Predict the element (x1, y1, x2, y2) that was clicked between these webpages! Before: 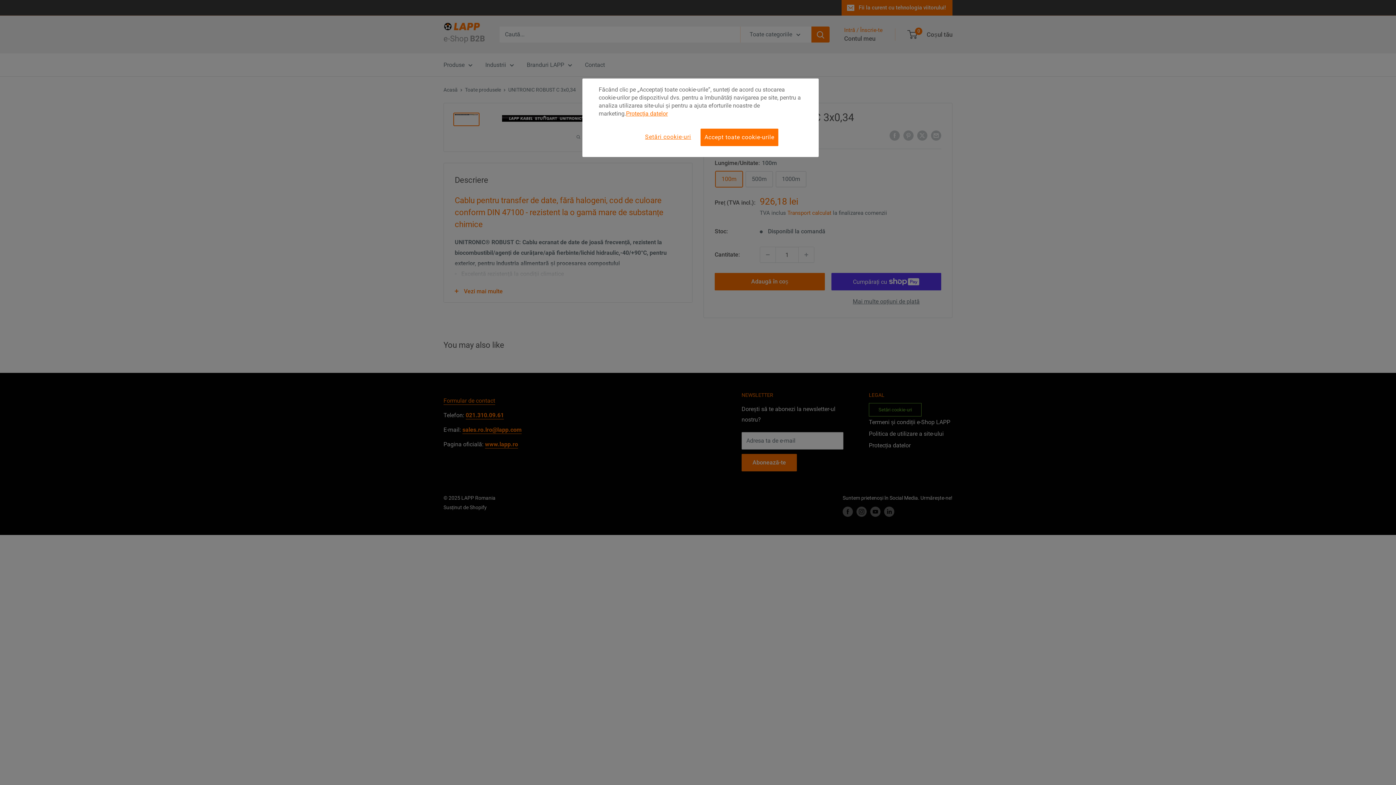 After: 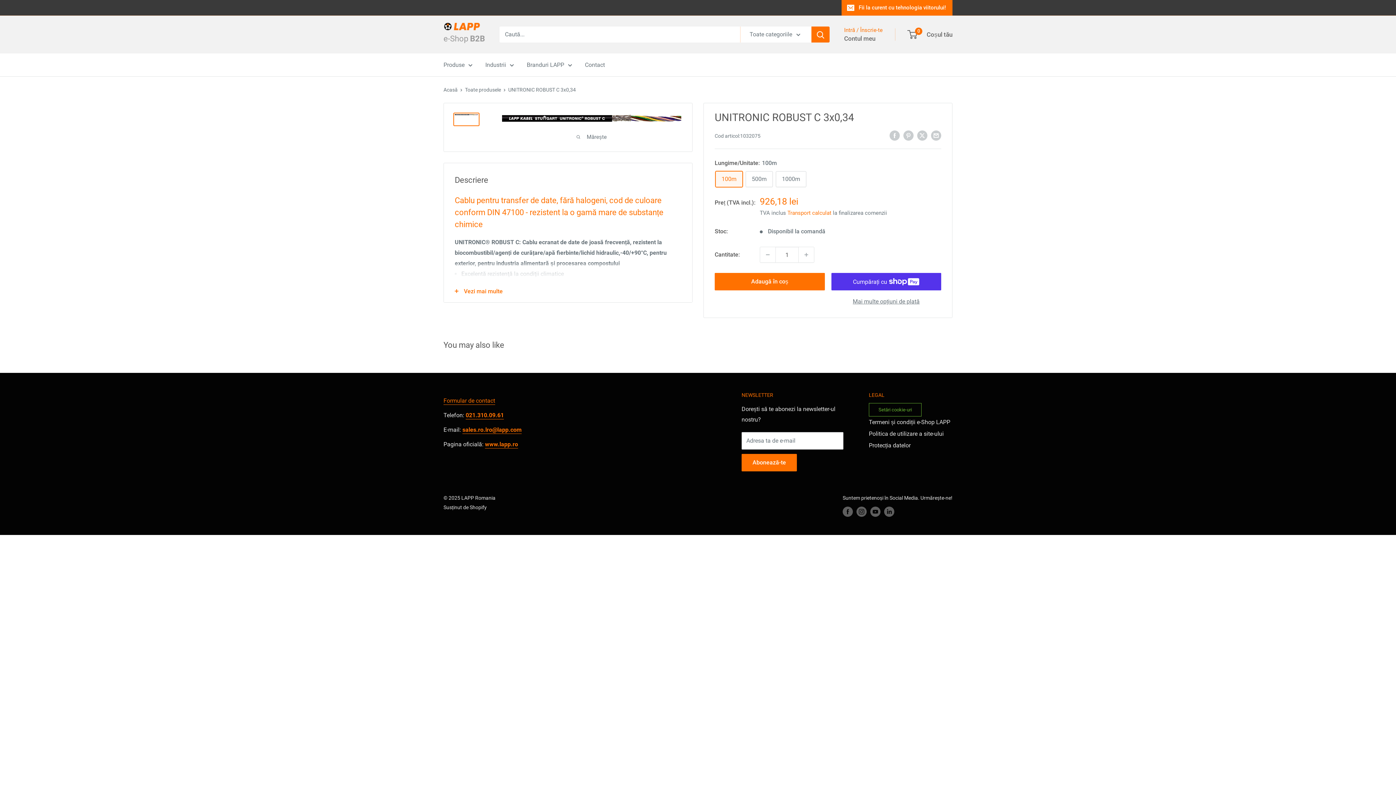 Action: label: Accept toate cookie-urile bbox: (700, 128, 778, 146)